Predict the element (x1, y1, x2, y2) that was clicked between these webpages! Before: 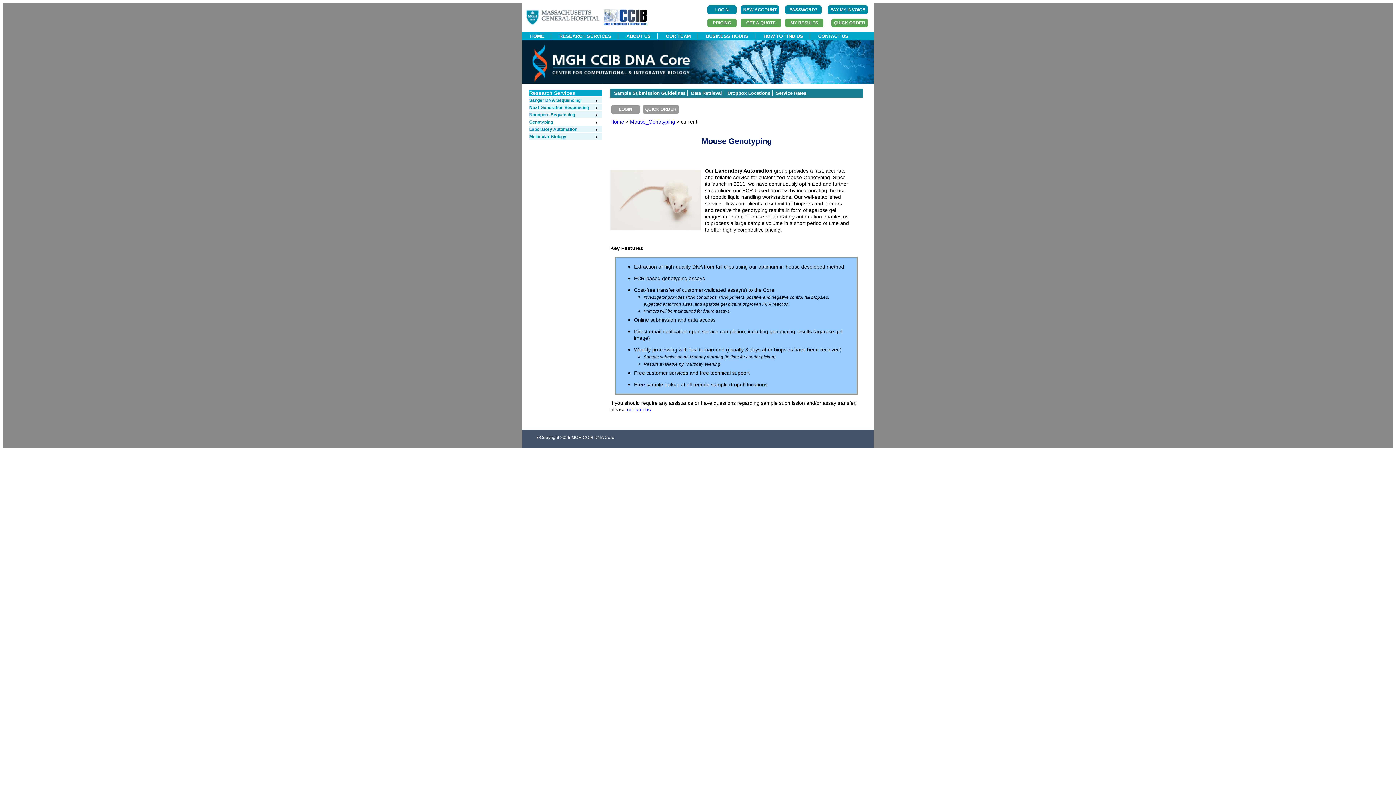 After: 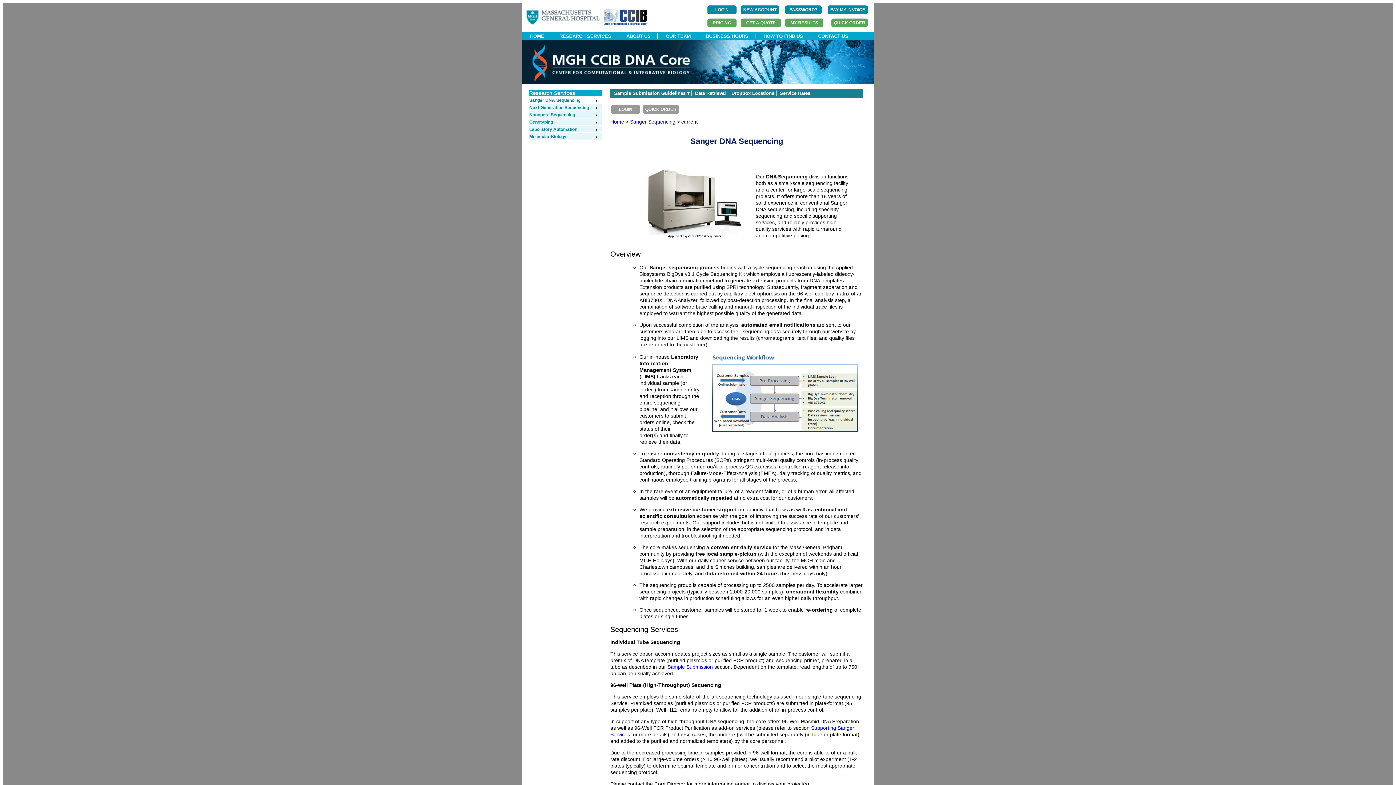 Action: bbox: (529, 97, 598, 102) label: Sanger DNA Sequencing